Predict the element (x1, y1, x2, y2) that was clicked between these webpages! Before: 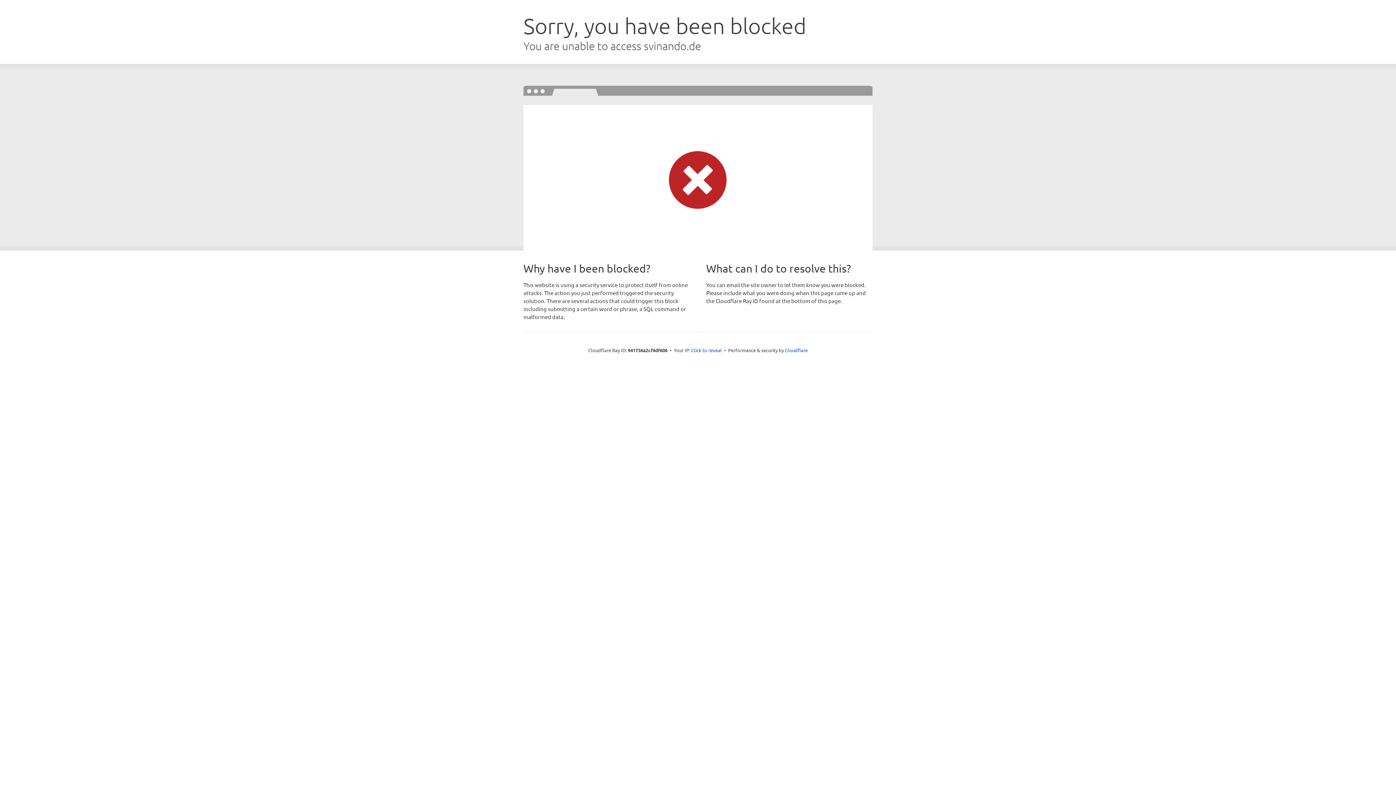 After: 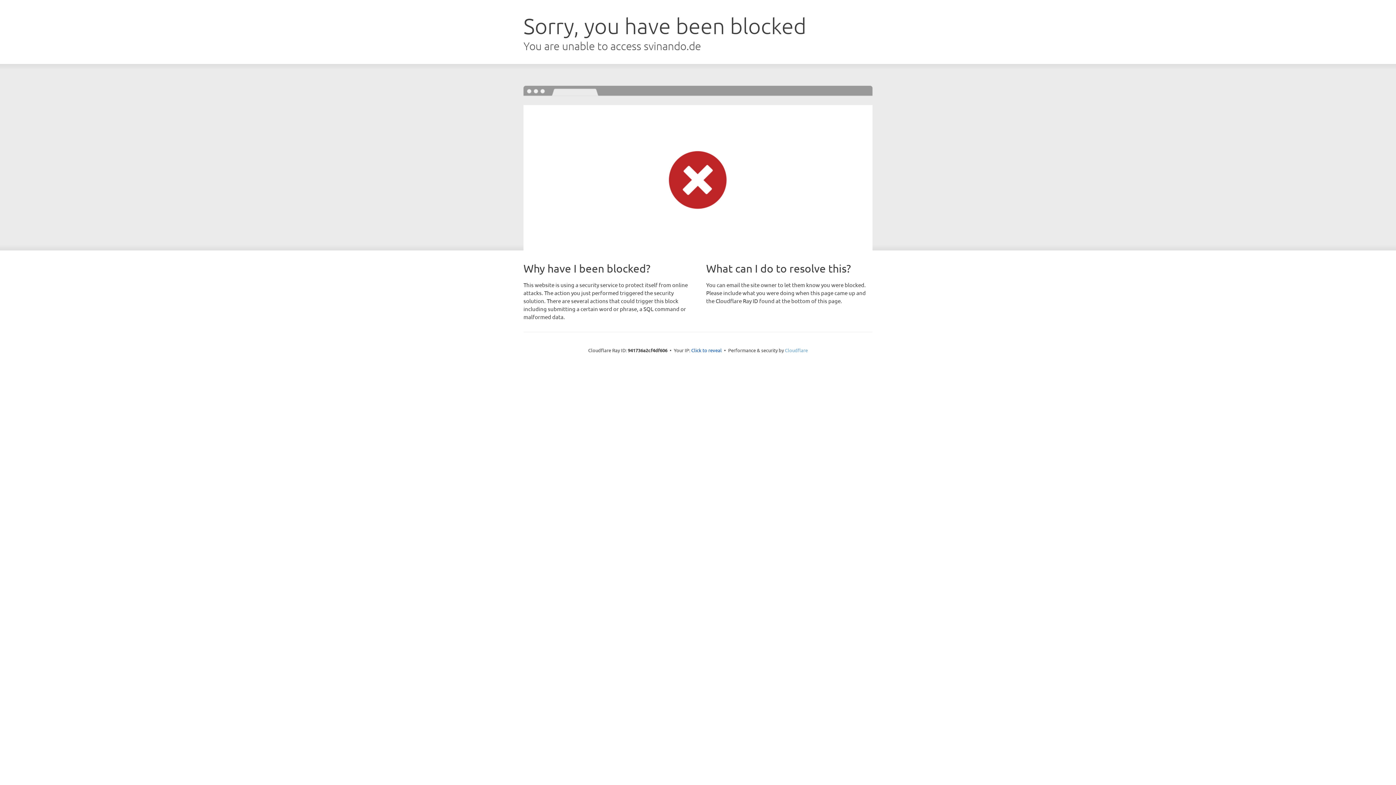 Action: label: Cloudflare bbox: (785, 347, 808, 353)